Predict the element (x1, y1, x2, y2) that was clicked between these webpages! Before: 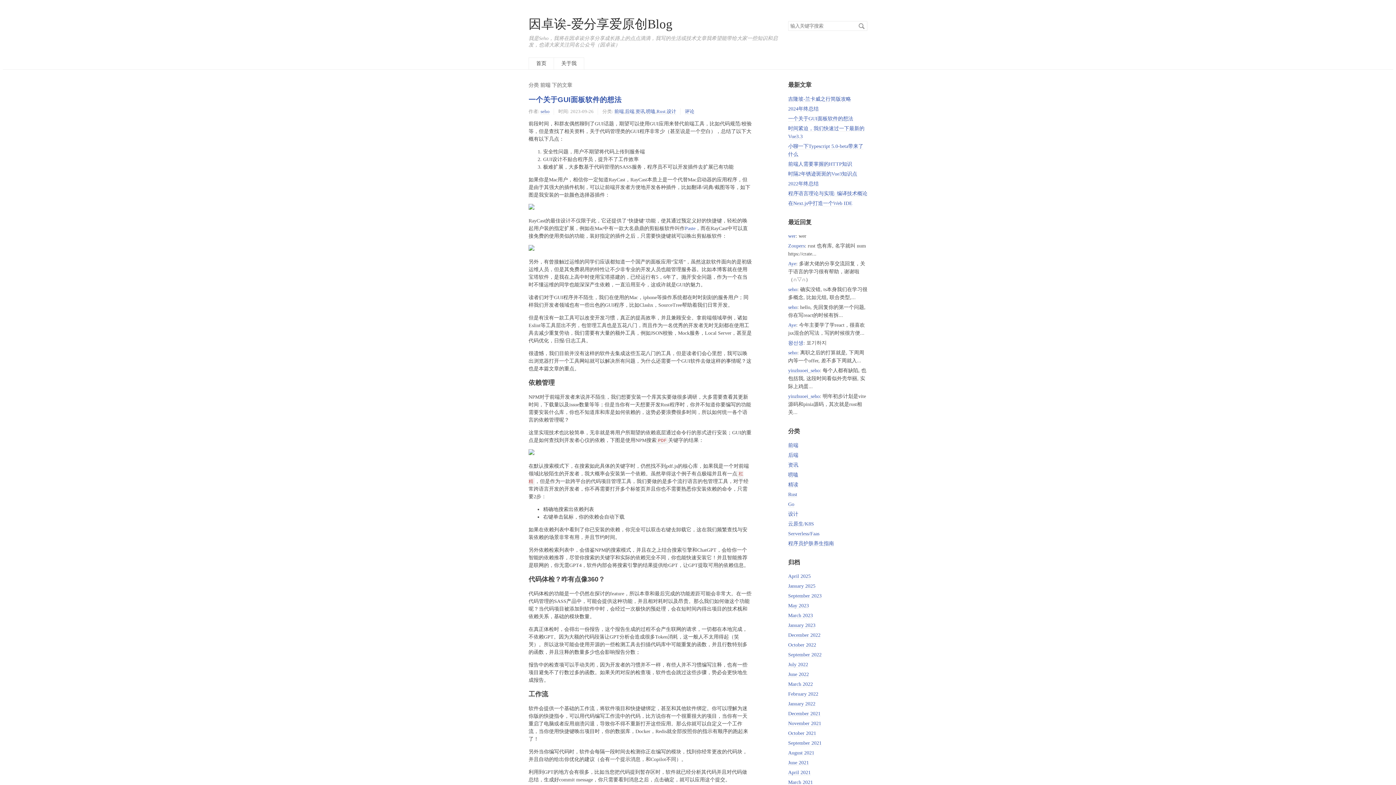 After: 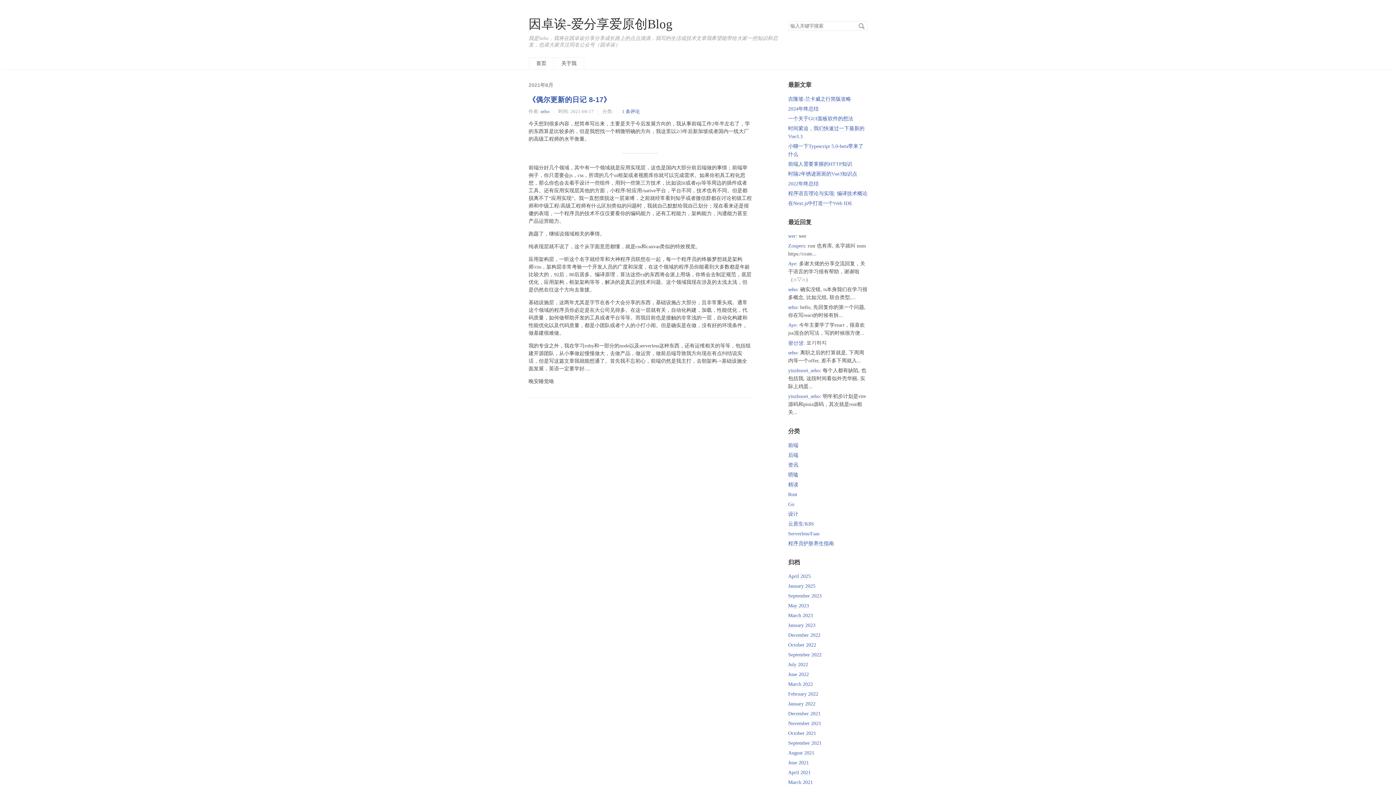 Action: label: August 2021 bbox: (788, 750, 814, 756)